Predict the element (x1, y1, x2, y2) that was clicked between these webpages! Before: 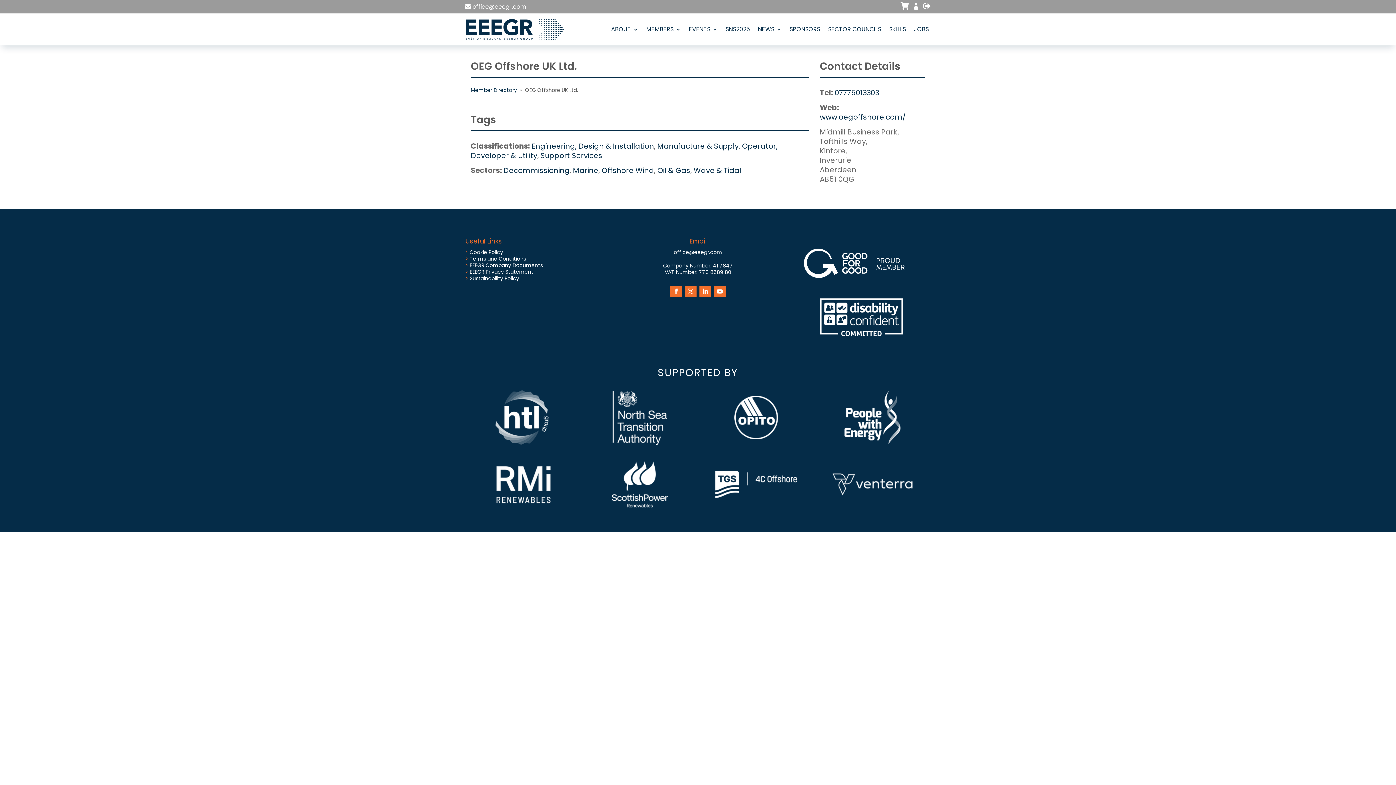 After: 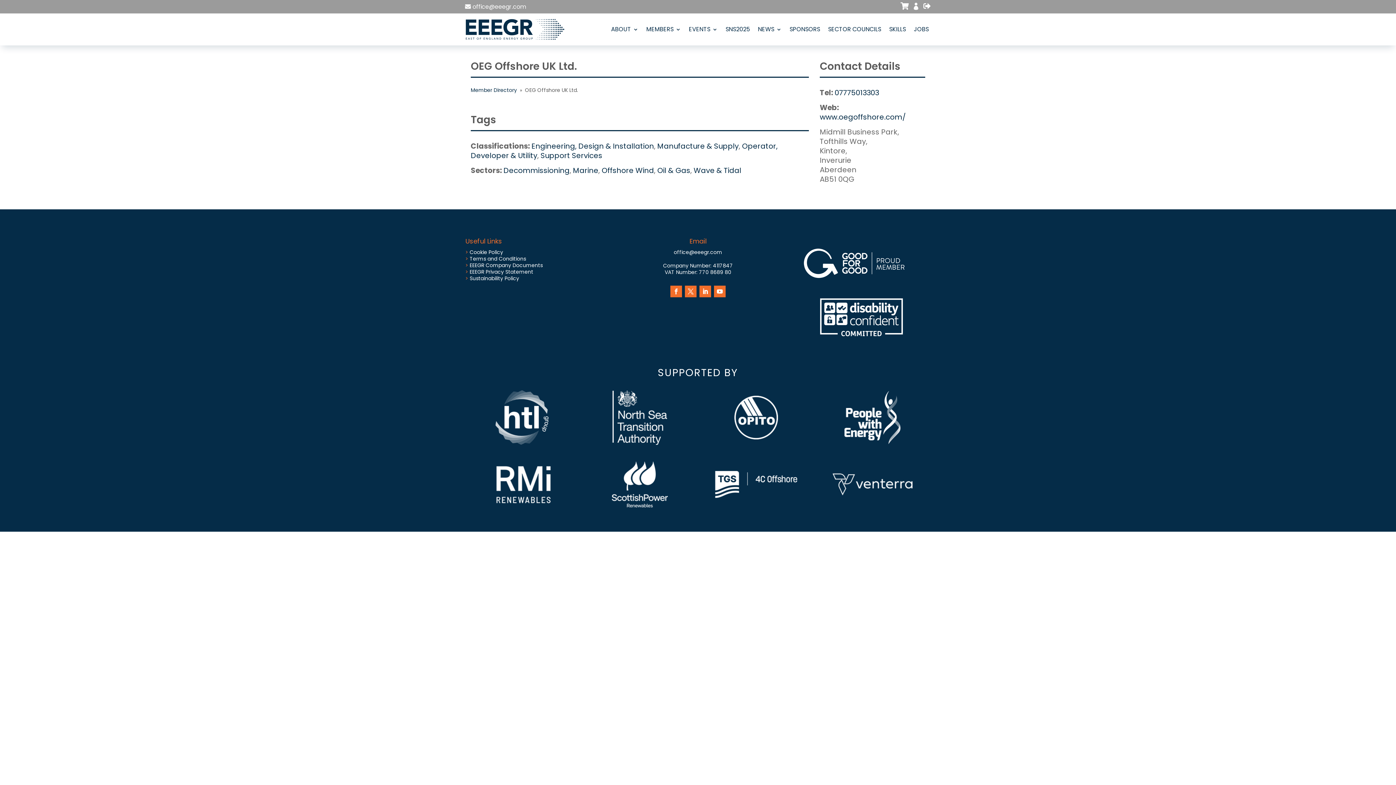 Action: label: www.oegoffshore.com/ bbox: (820, 112, 906, 122)